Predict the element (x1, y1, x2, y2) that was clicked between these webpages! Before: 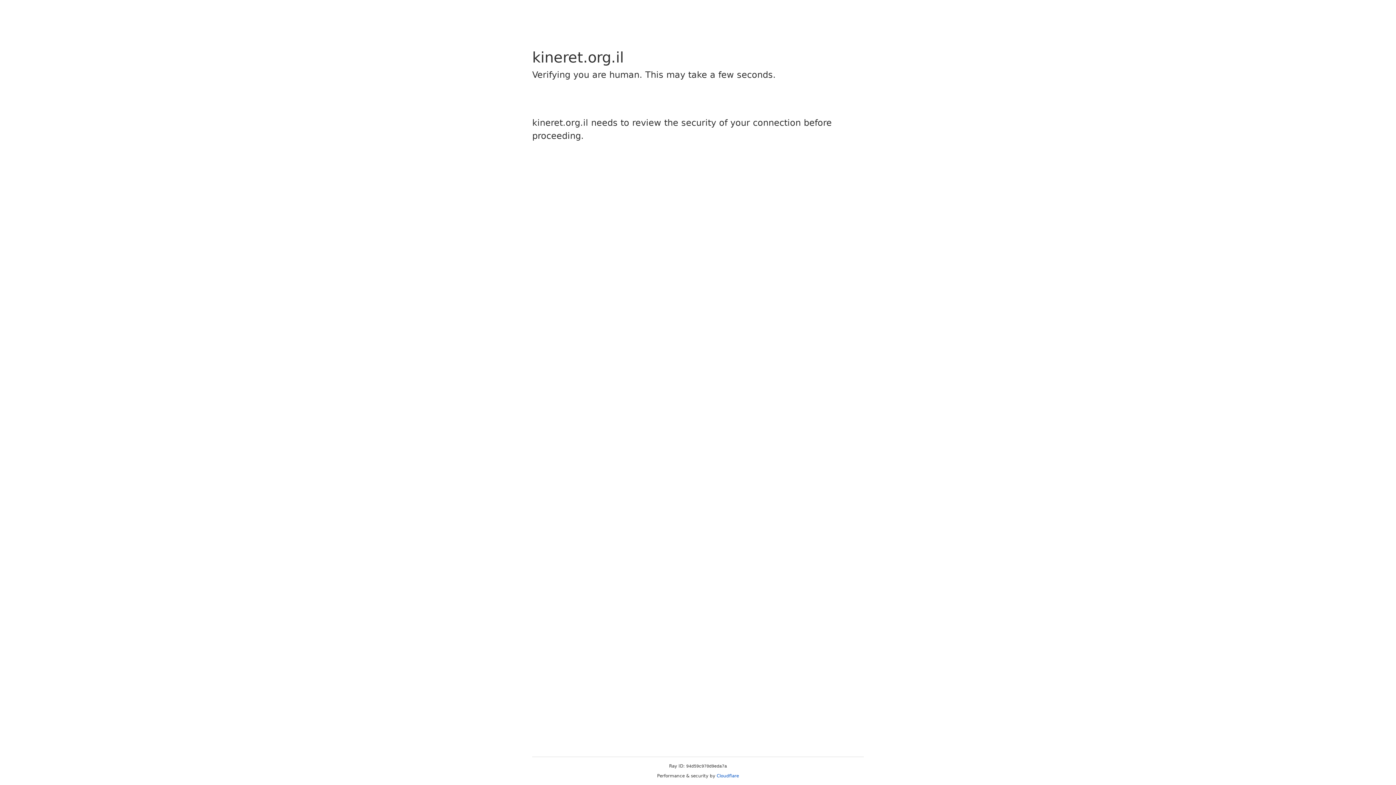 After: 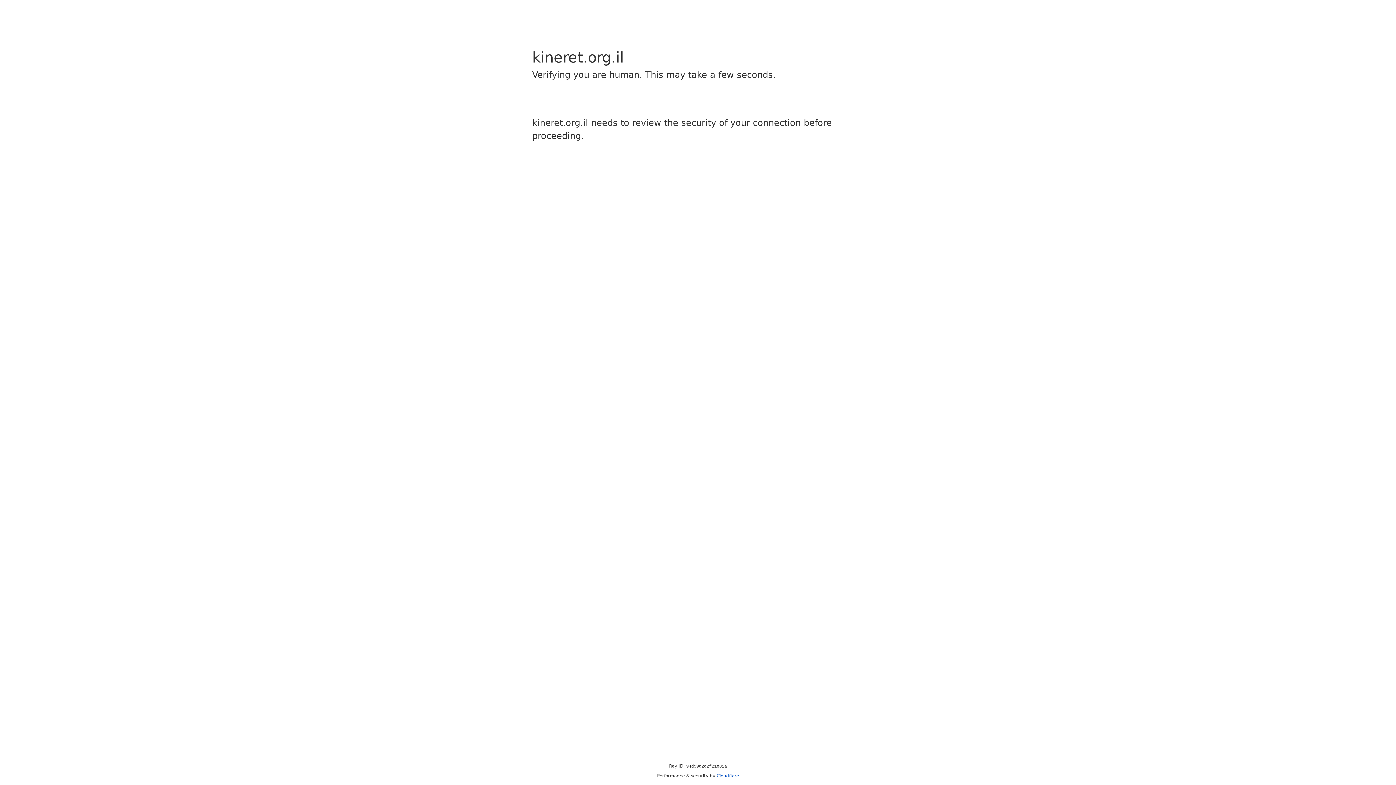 Action: bbox: (716, 773, 739, 778) label: Cloudflare